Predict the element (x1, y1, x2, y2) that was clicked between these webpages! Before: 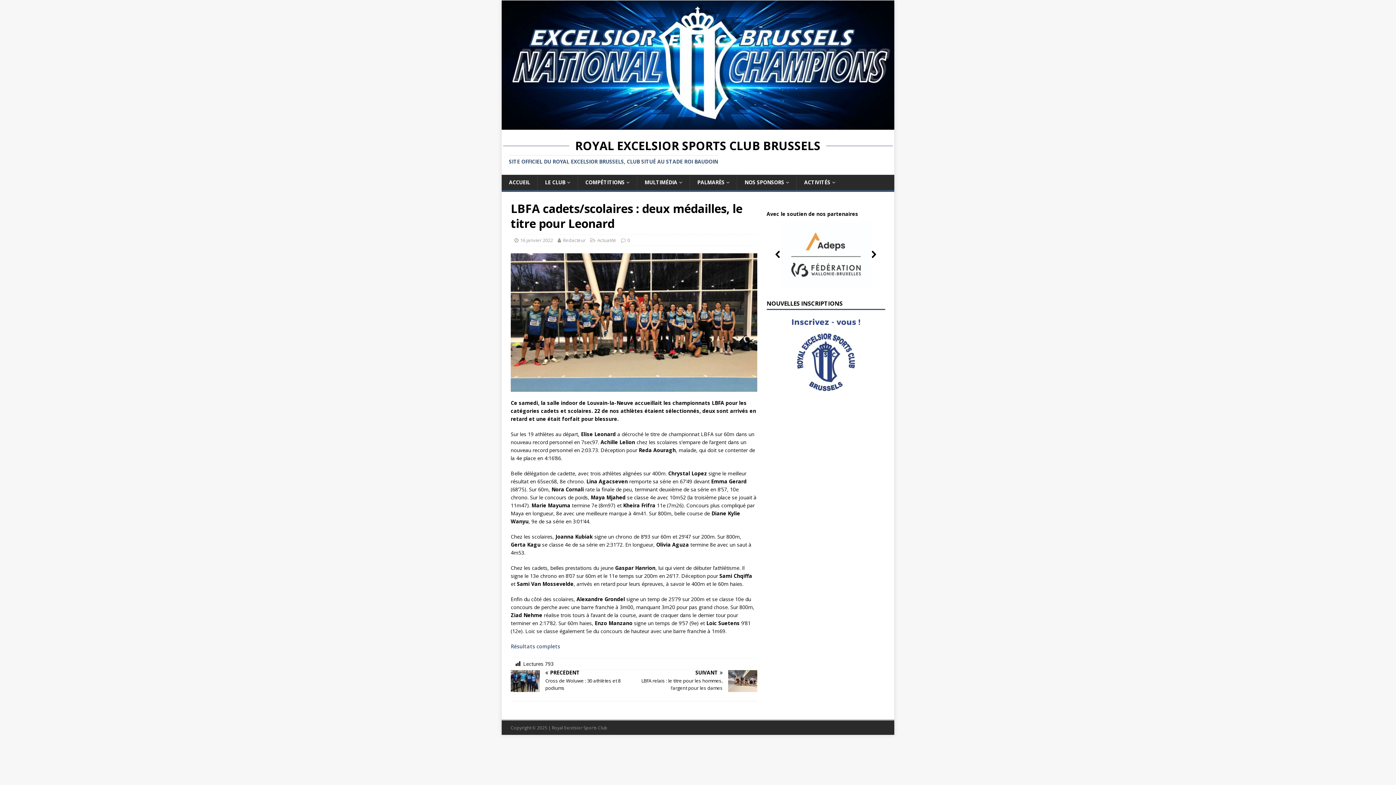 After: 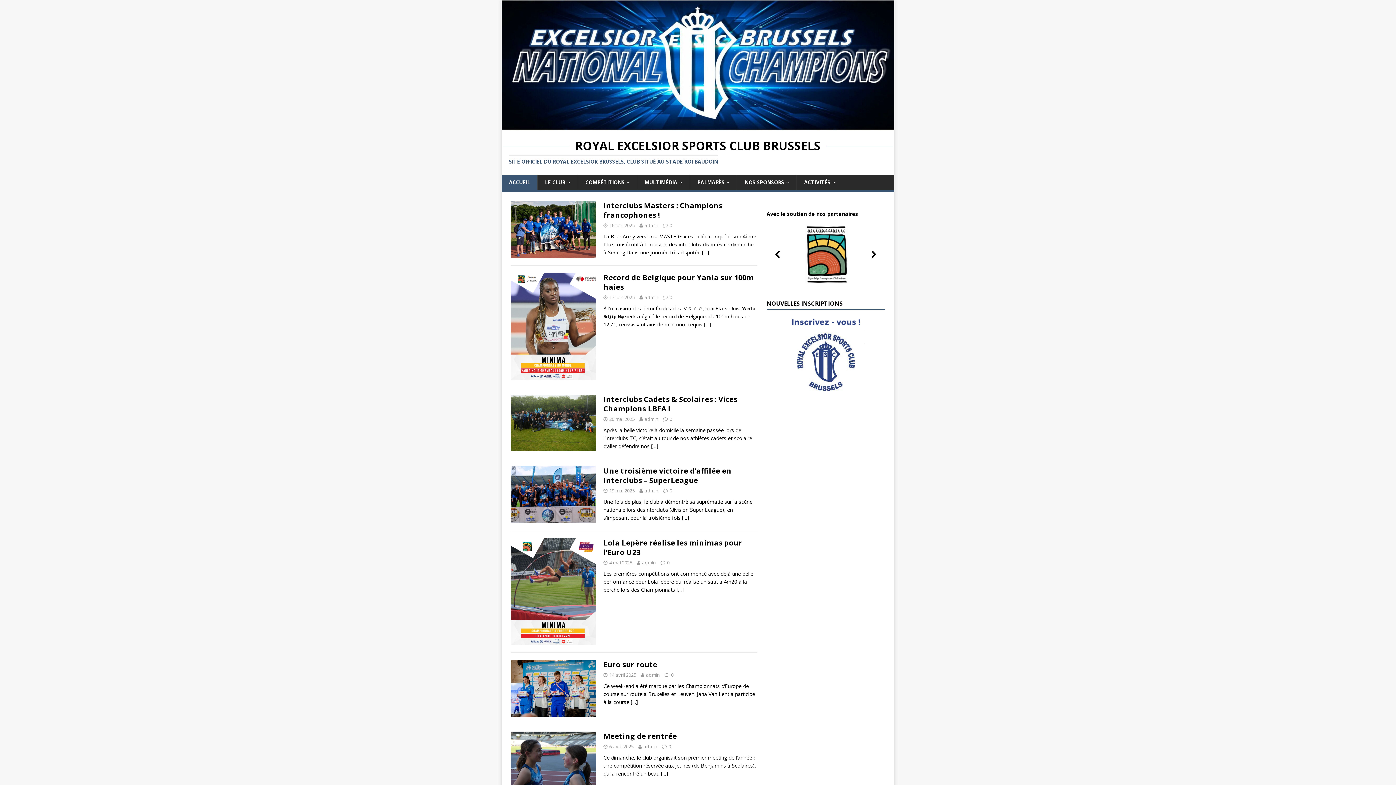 Action: bbox: (501, 174, 537, 190) label: ACCUEIL